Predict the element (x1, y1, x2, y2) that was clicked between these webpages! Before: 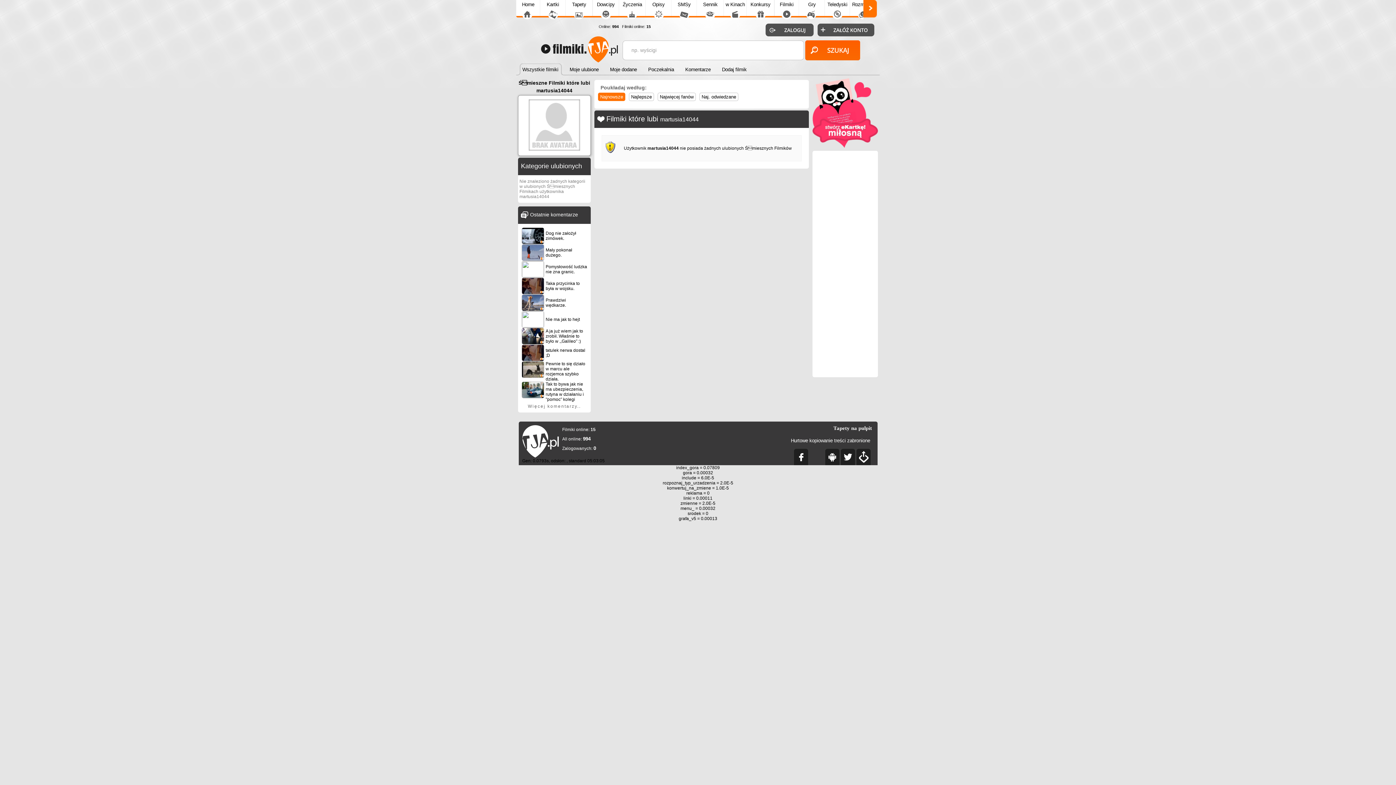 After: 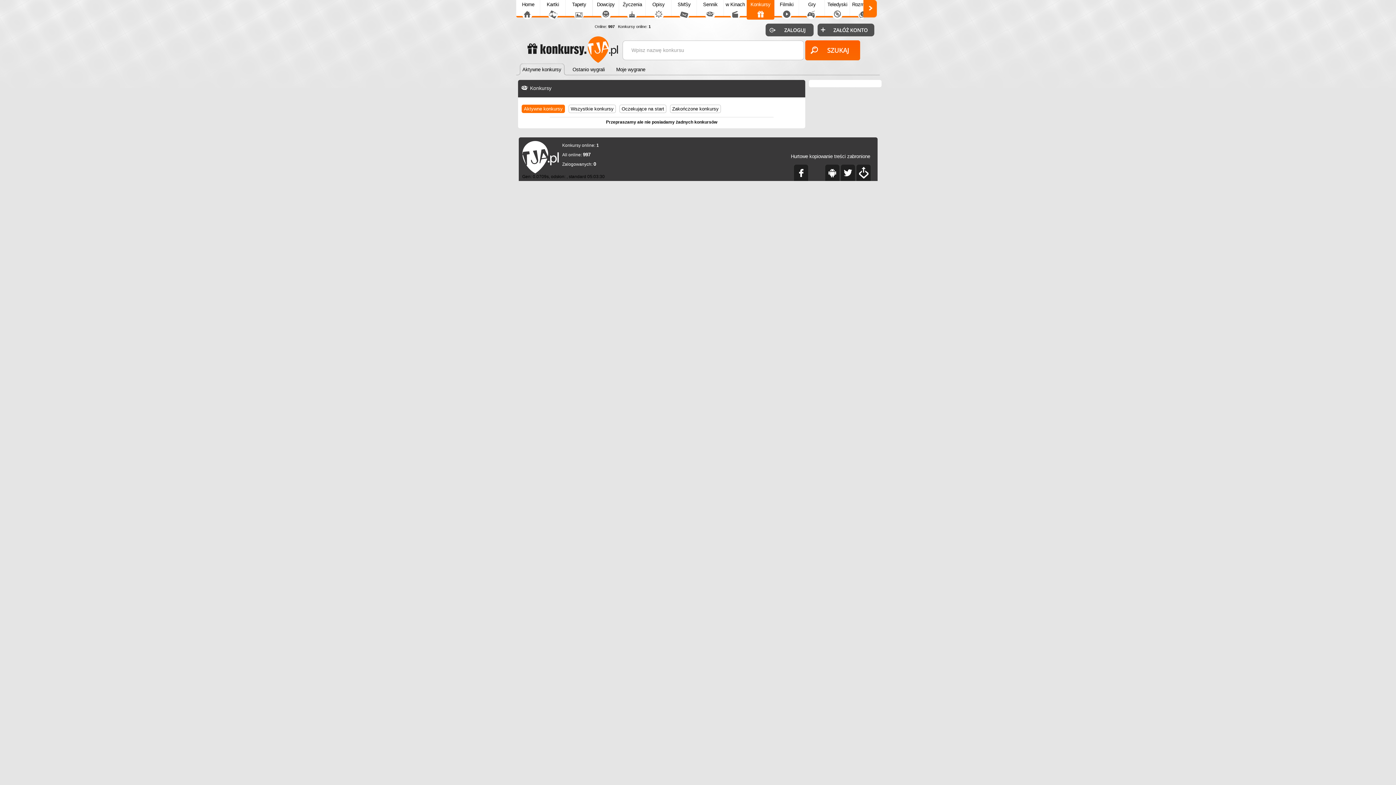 Action: label: Konkursy bbox: (746, 0, 774, 21)